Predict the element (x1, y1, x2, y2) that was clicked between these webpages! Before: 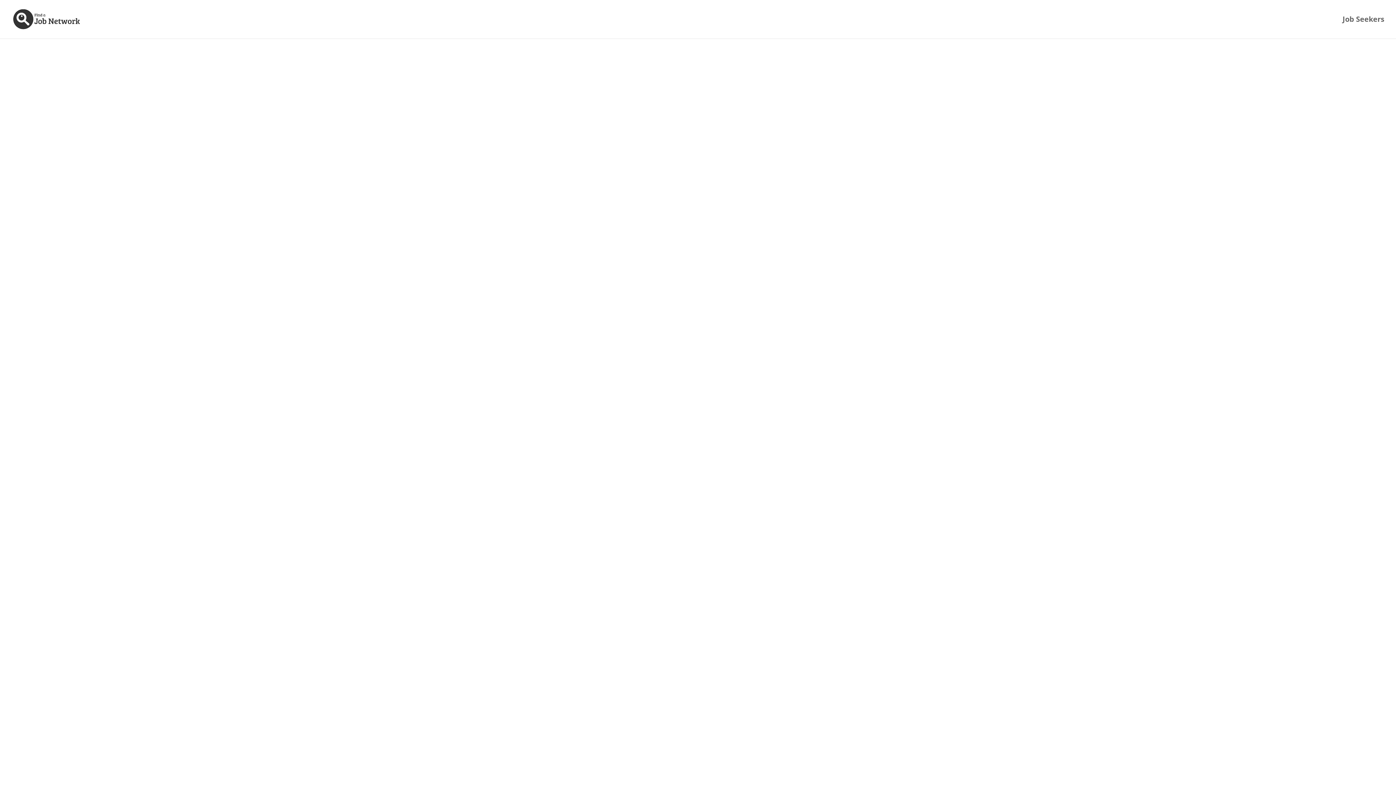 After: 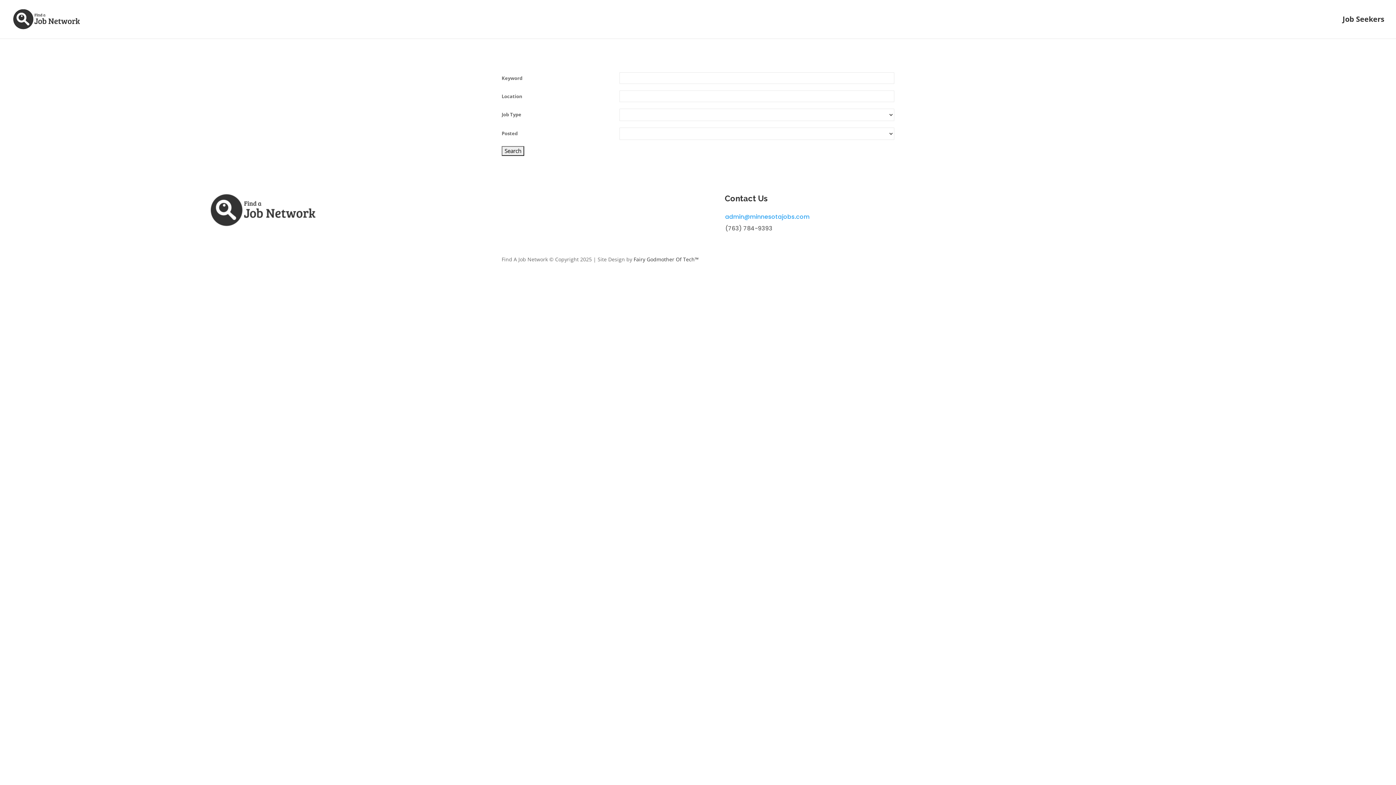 Action: label: Job Seekers bbox: (1342, 16, 1384, 38)